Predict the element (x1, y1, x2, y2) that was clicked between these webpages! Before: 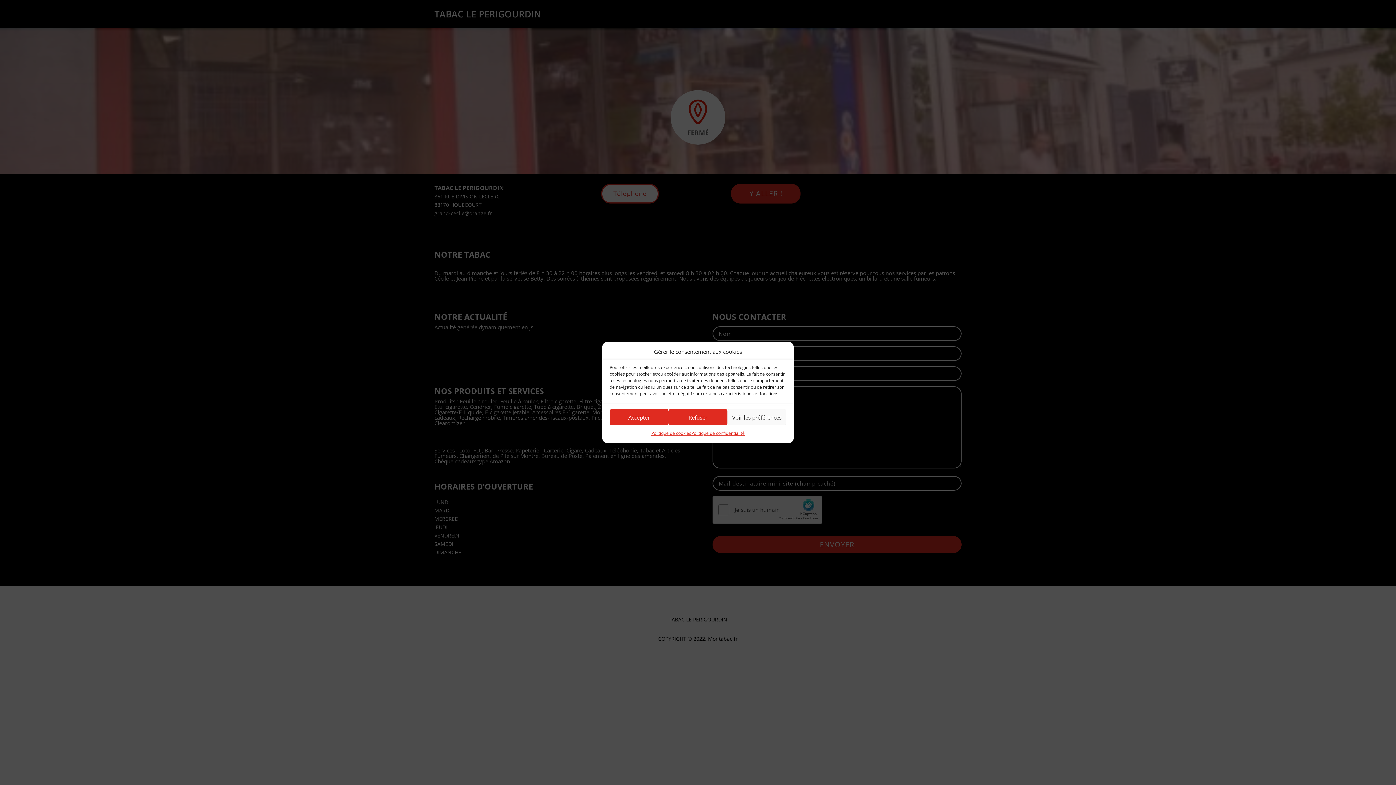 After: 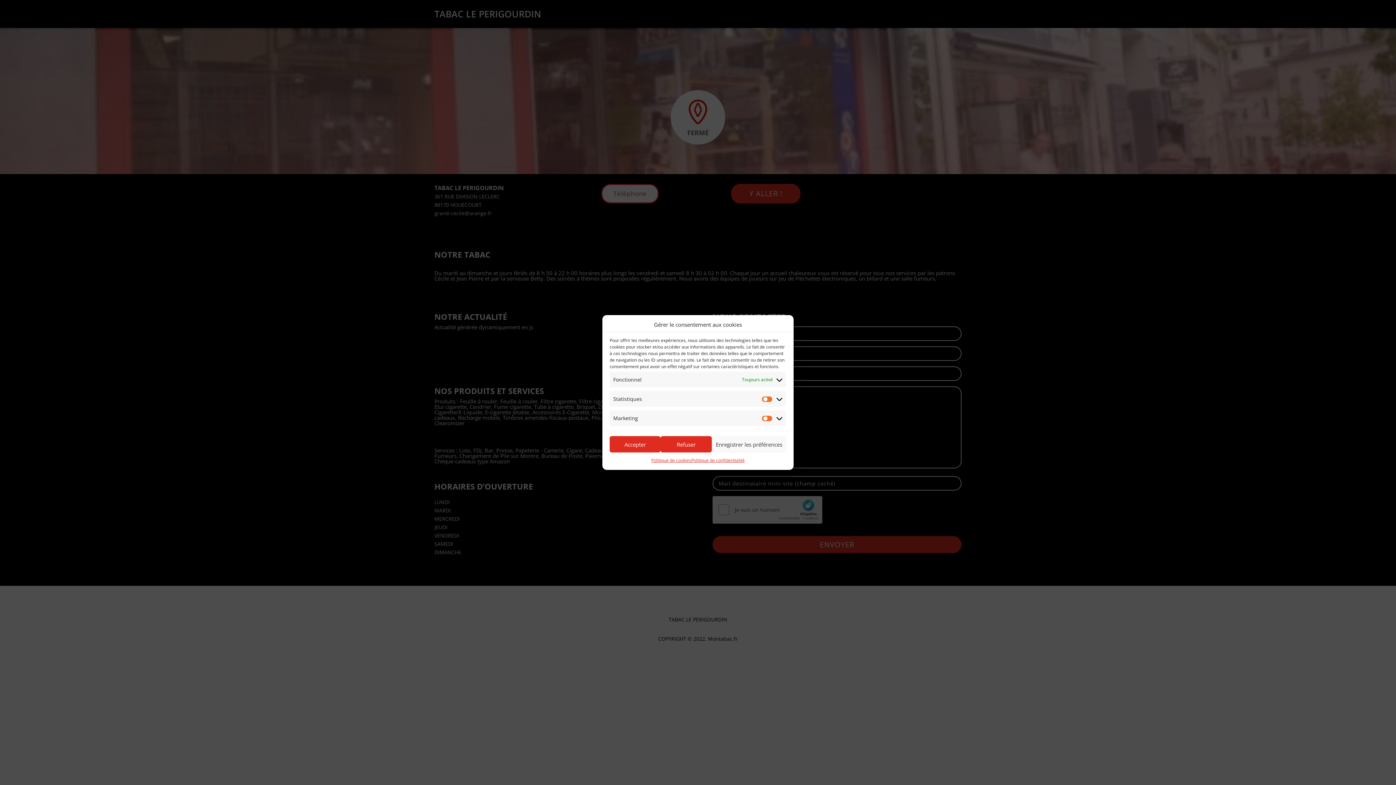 Action: bbox: (727, 409, 786, 425) label: Voir les préférences